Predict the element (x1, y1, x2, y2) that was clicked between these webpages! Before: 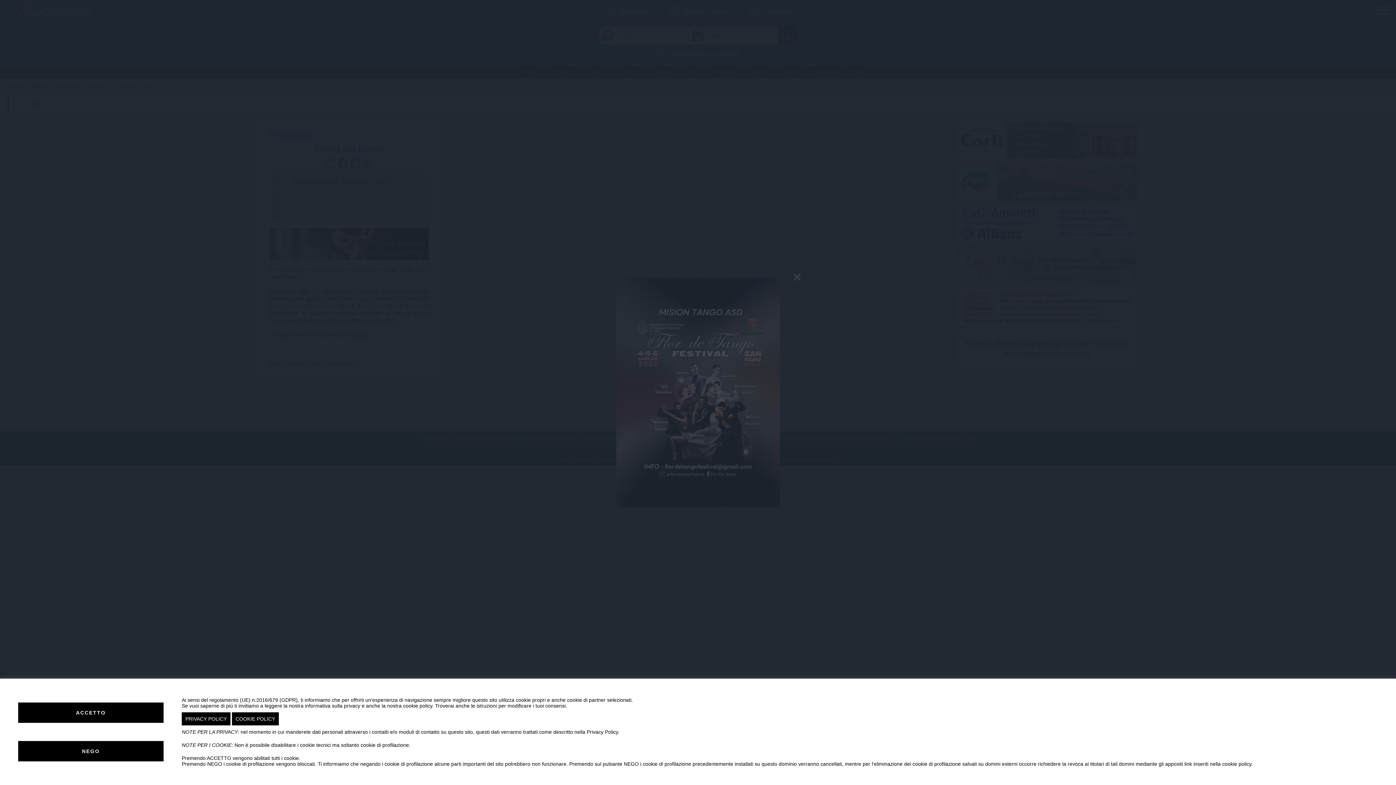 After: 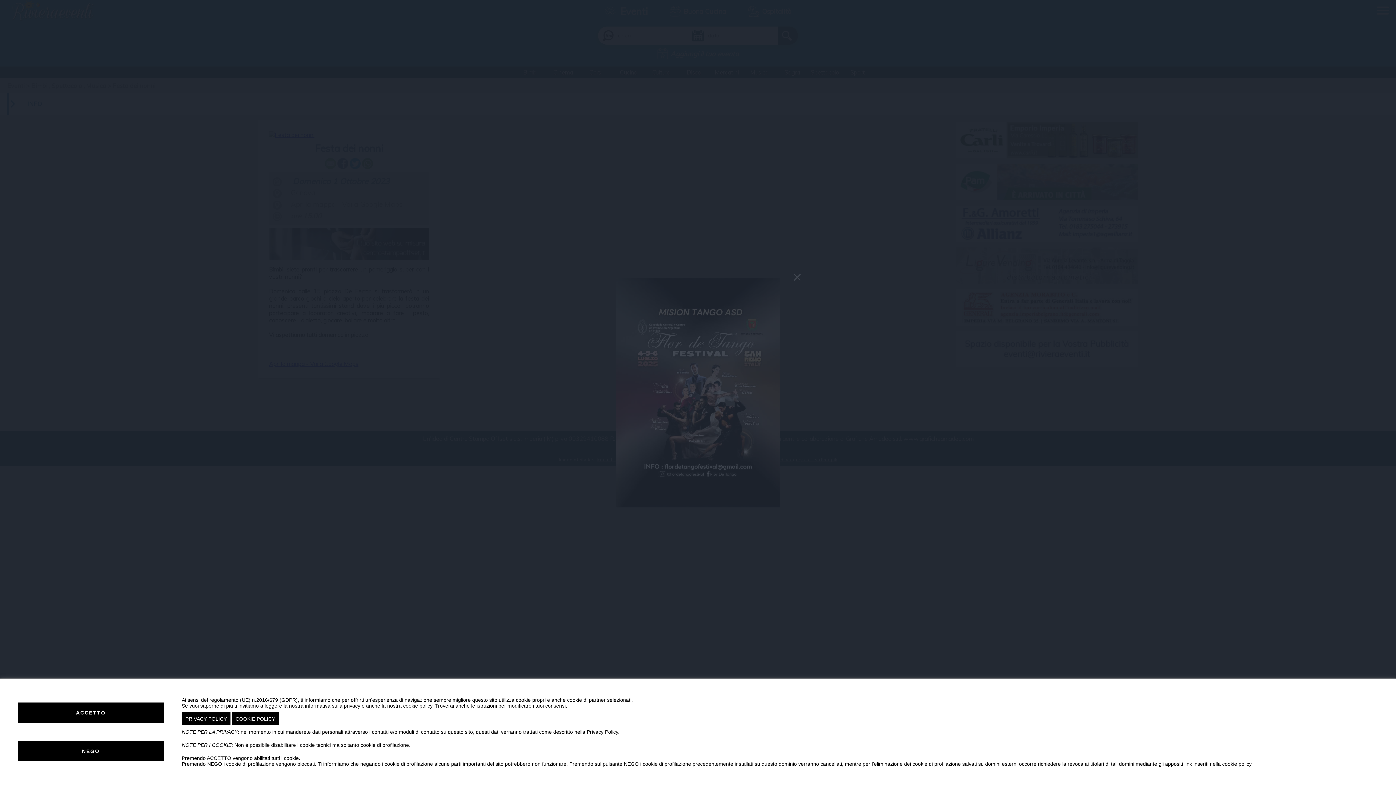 Action: label: PRIVACY POLICY bbox: (181, 712, 230, 725)